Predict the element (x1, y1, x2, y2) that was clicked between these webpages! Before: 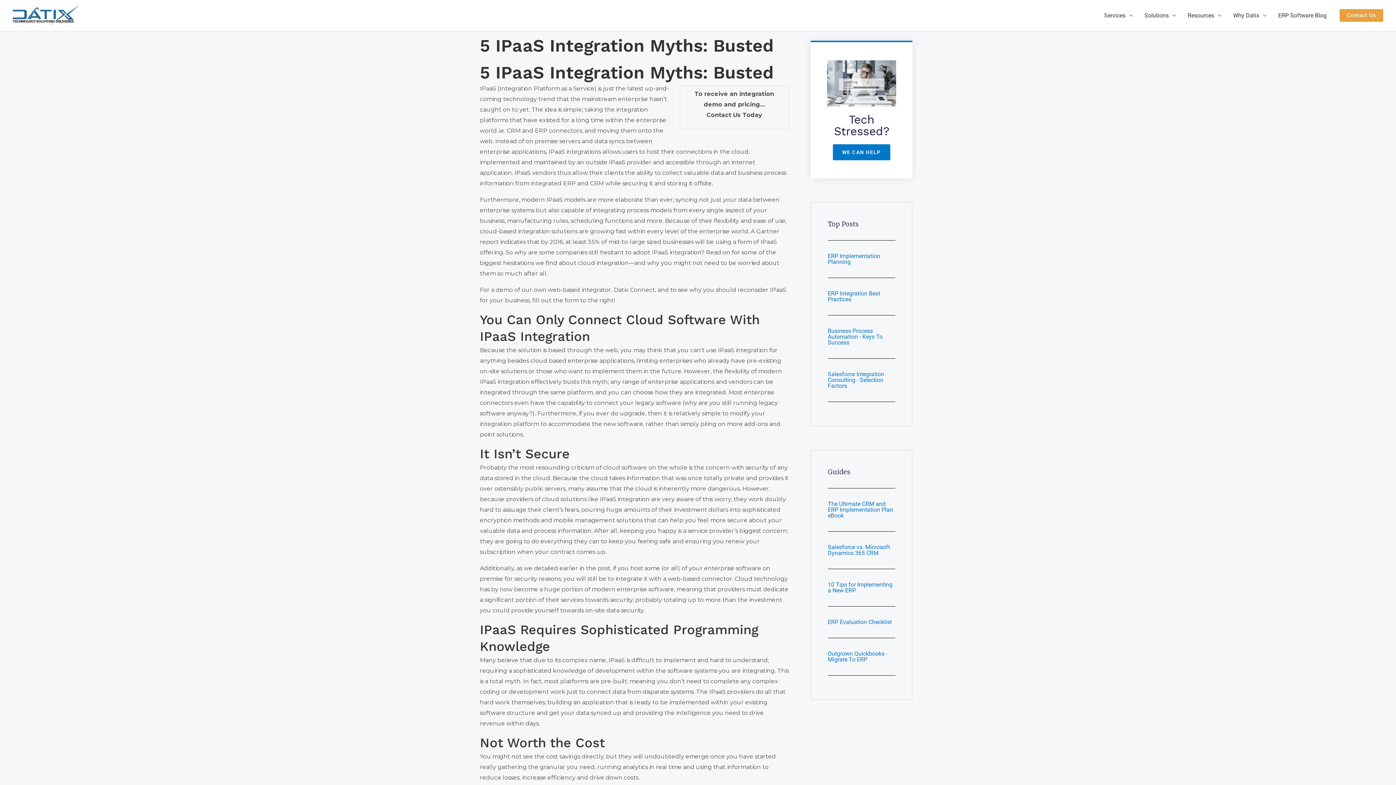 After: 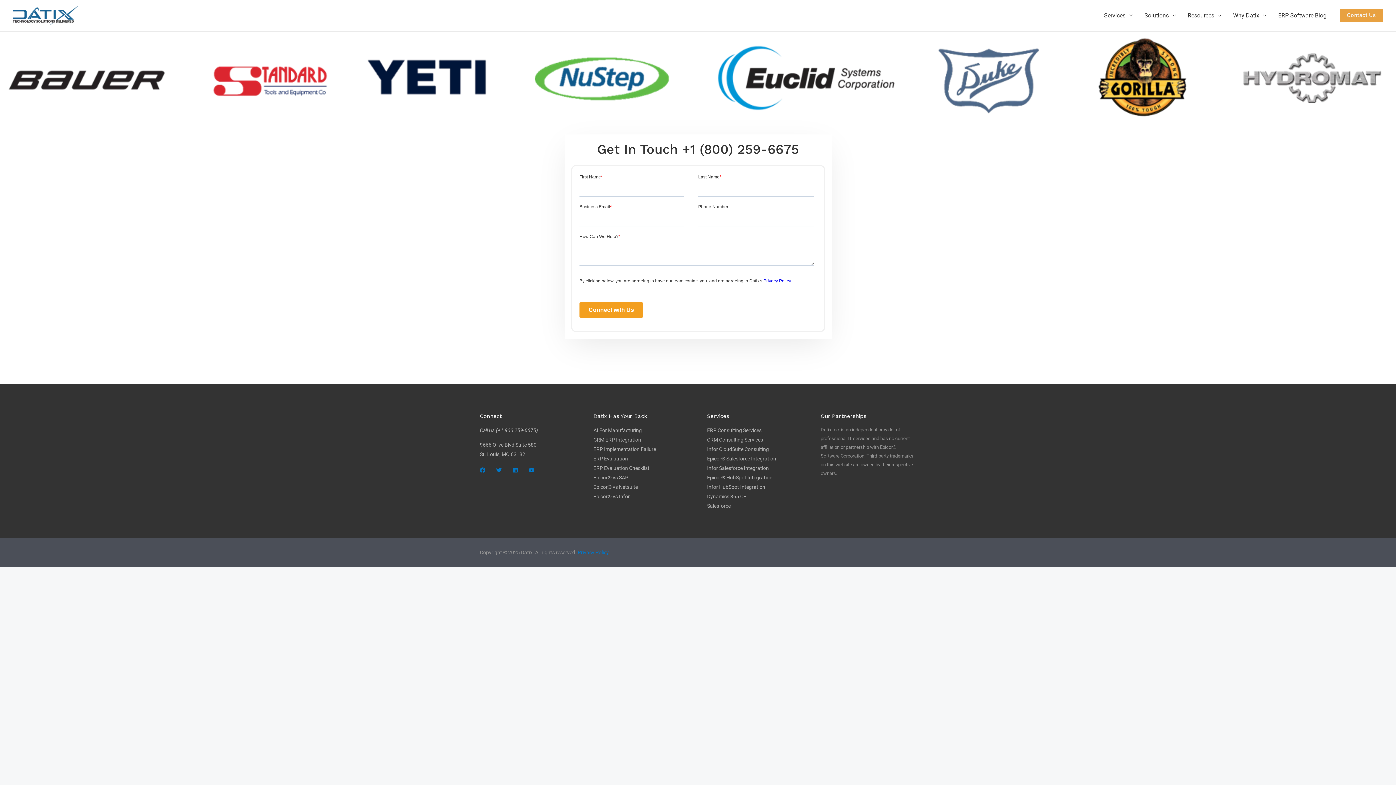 Action: bbox: (1340, 9, 1383, 21) label: Contact Us